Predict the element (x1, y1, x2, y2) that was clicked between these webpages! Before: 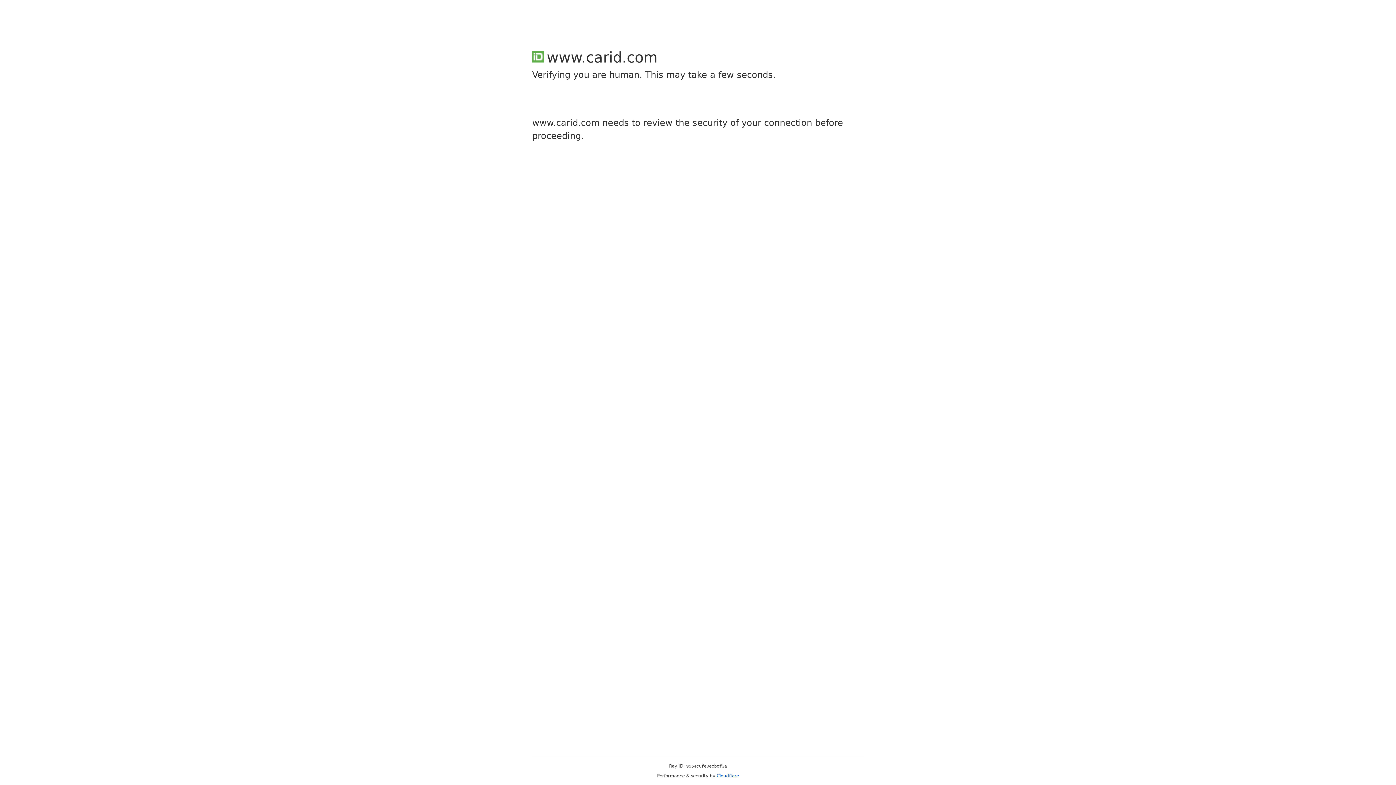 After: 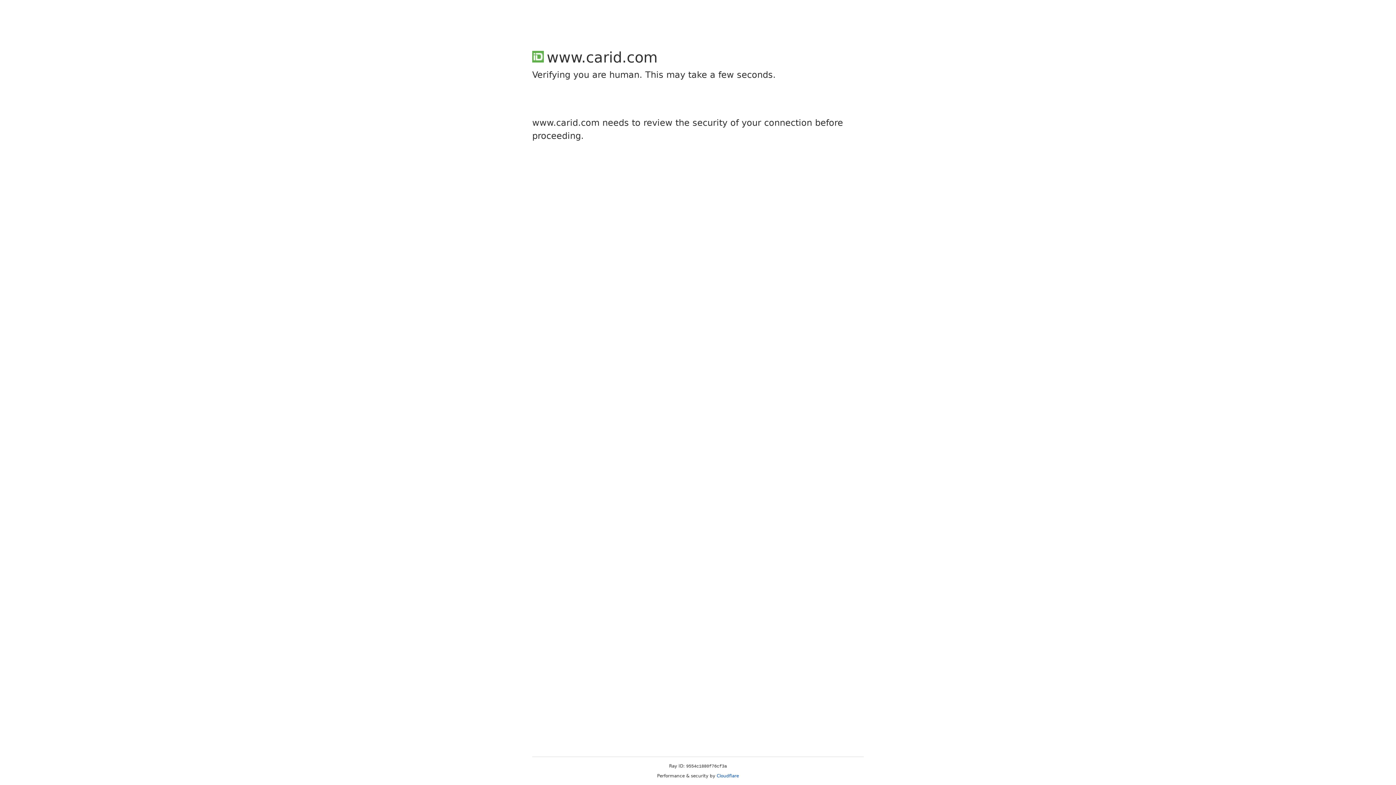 Action: bbox: (716, 773, 739, 778) label: Cloudflare